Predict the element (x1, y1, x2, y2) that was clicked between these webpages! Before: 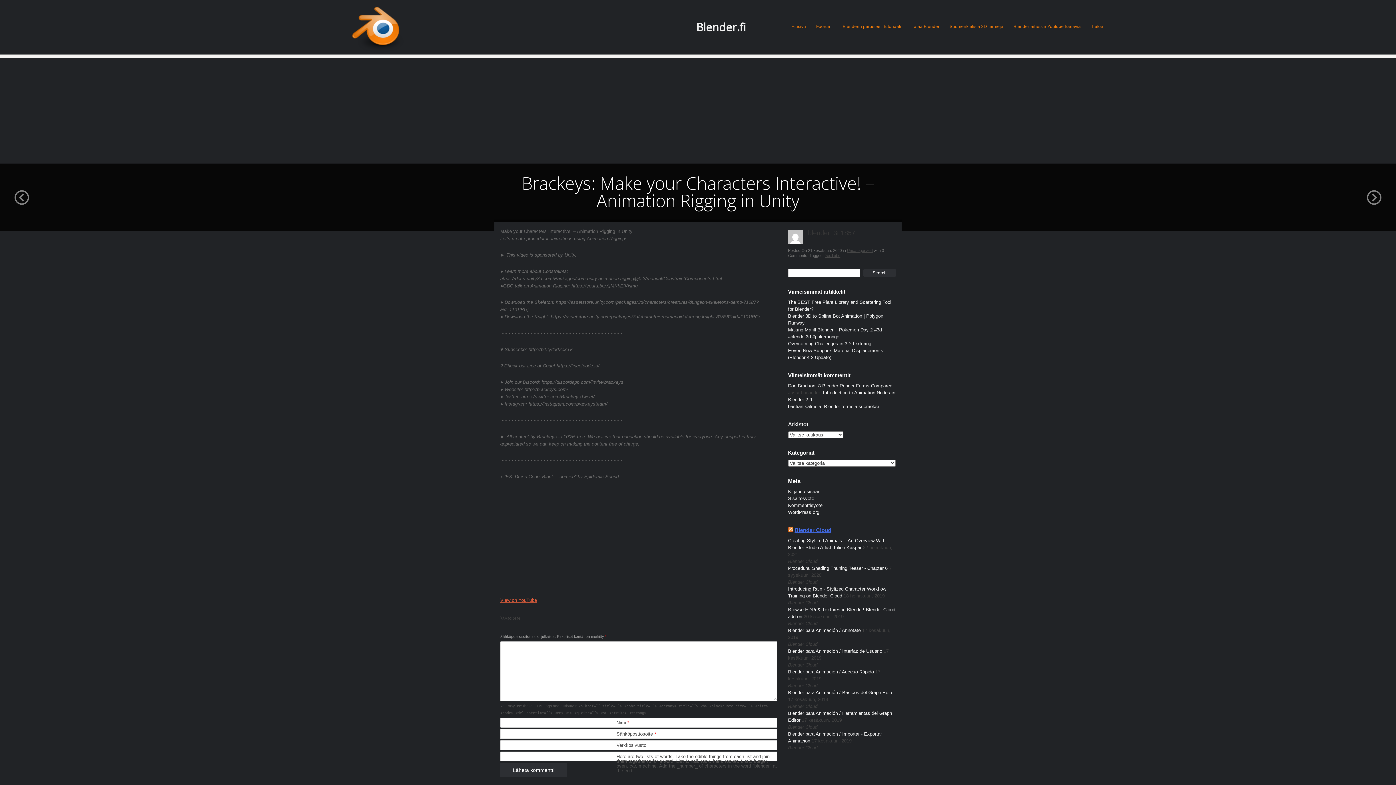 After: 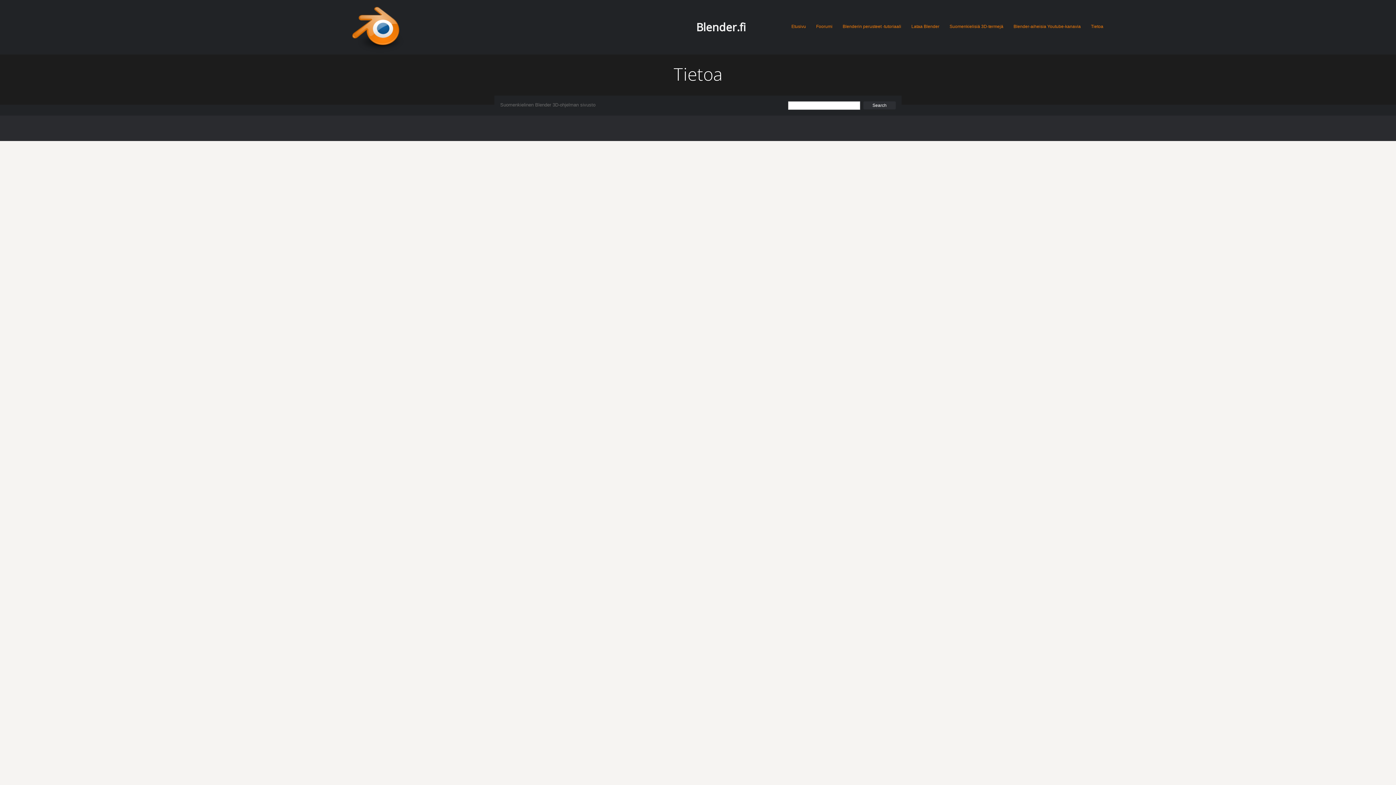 Action: label: Tietoa bbox: (1091, 17, 1103, 35)